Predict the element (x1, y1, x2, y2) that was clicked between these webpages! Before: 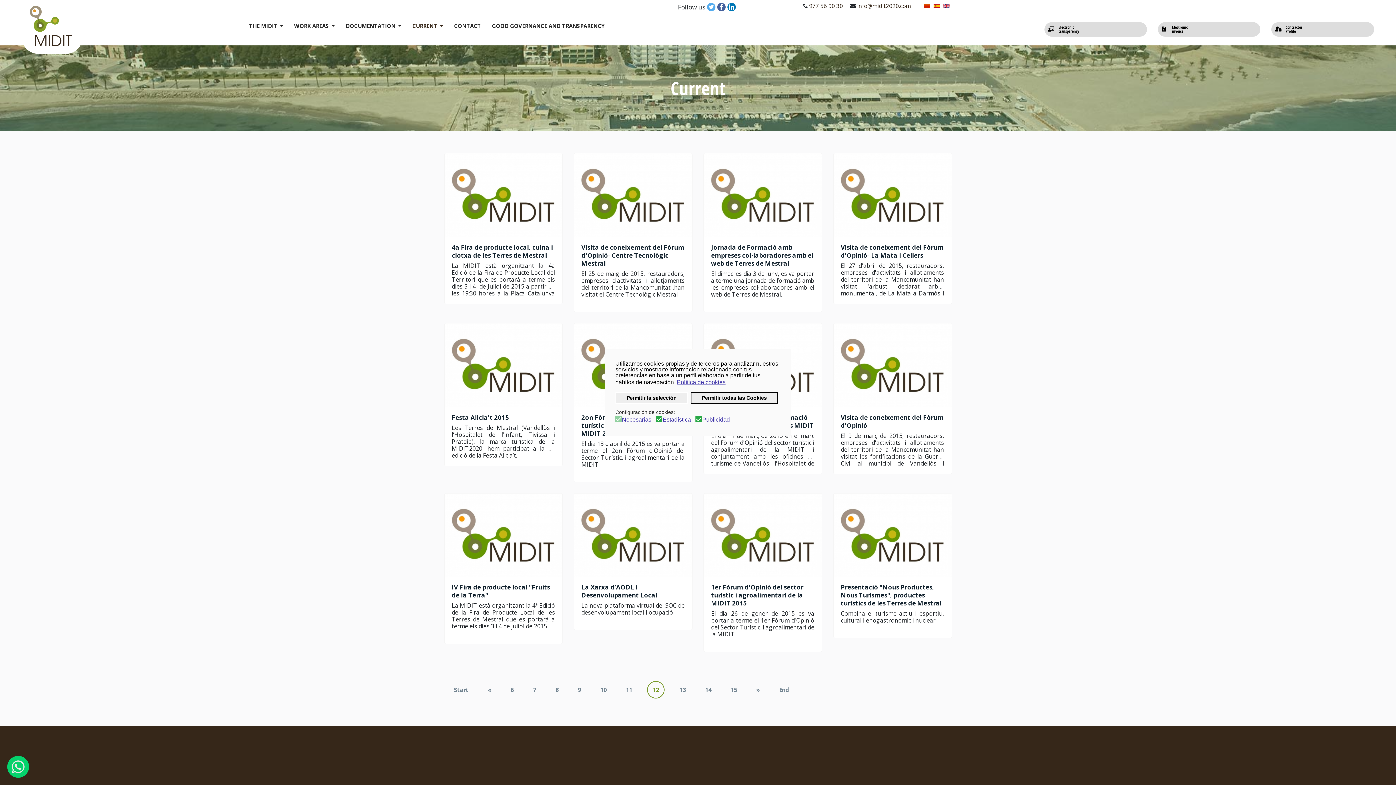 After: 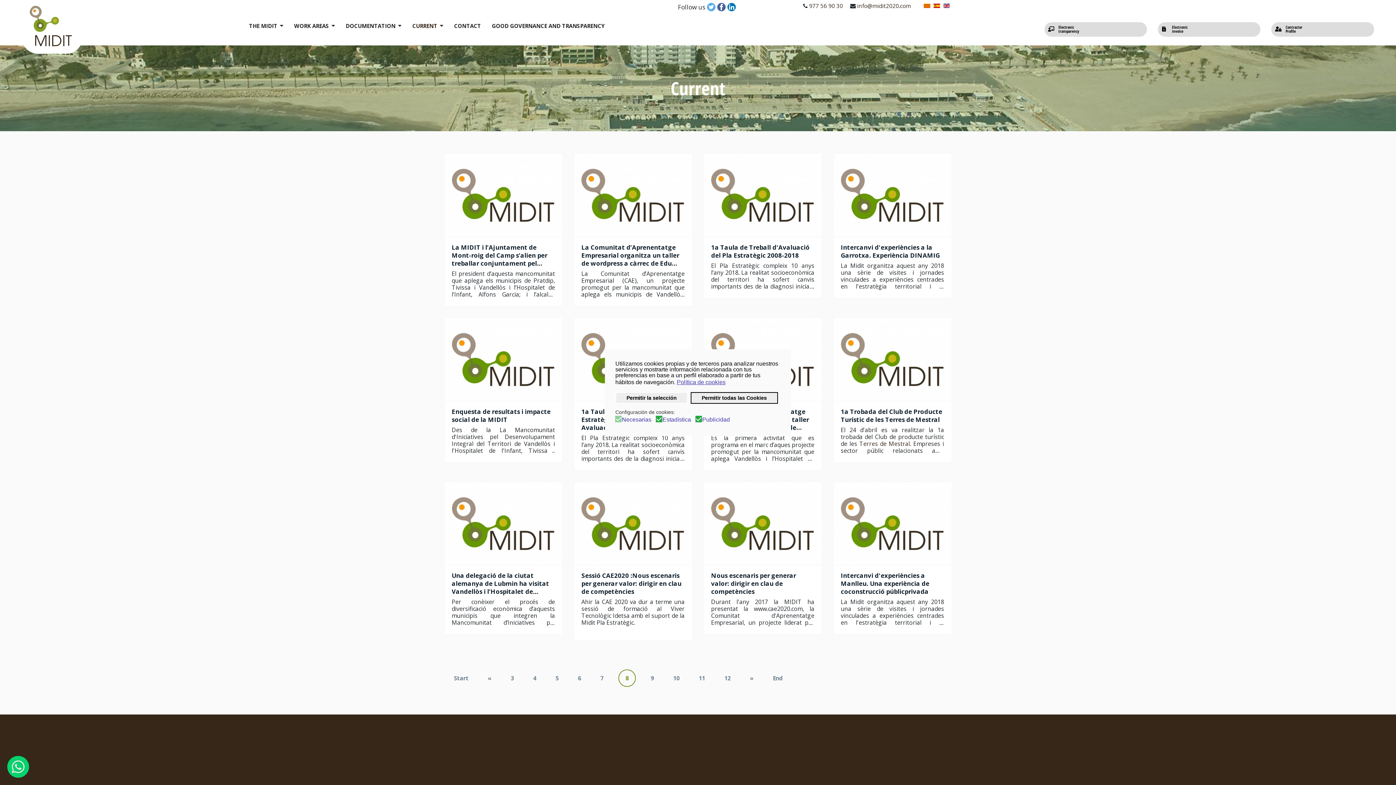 Action: bbox: (551, 683, 563, 696) label: 8